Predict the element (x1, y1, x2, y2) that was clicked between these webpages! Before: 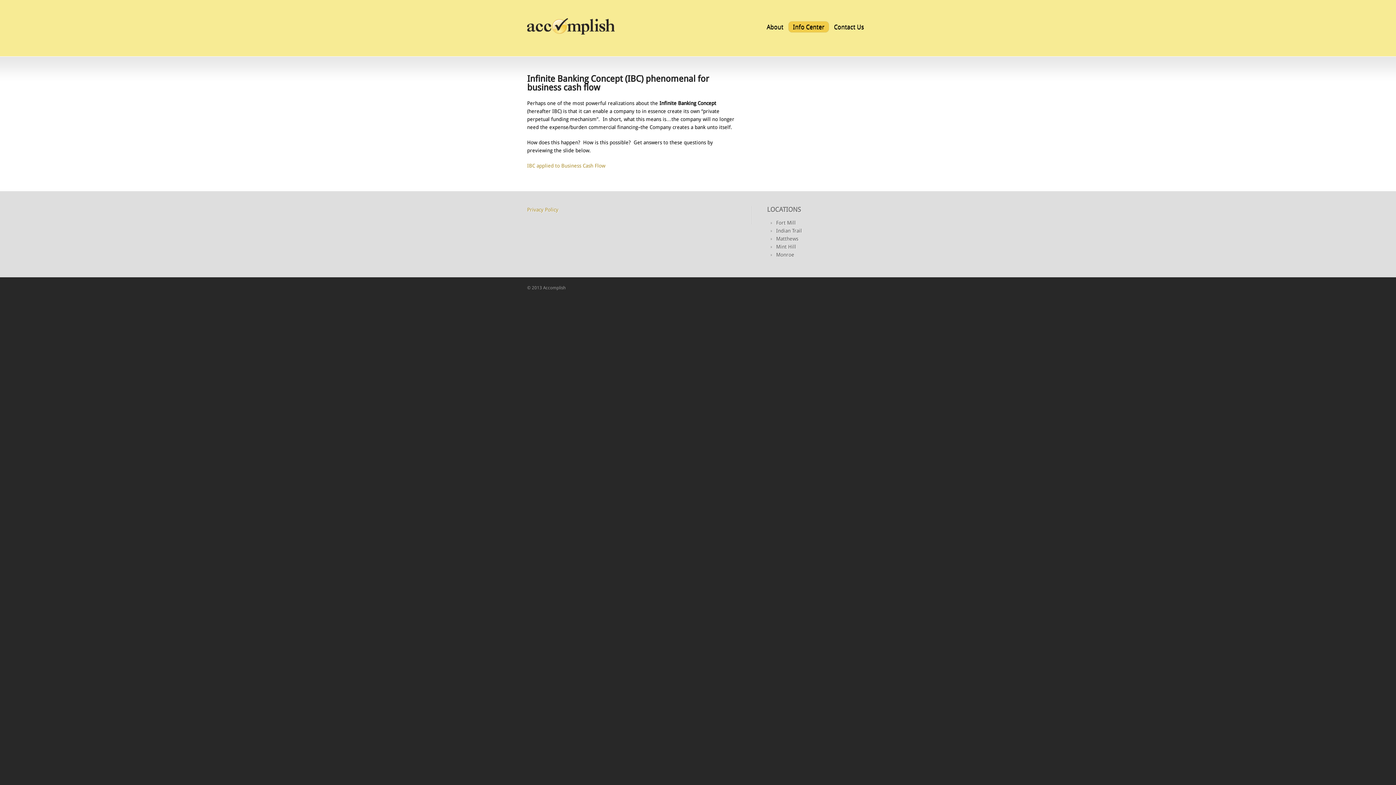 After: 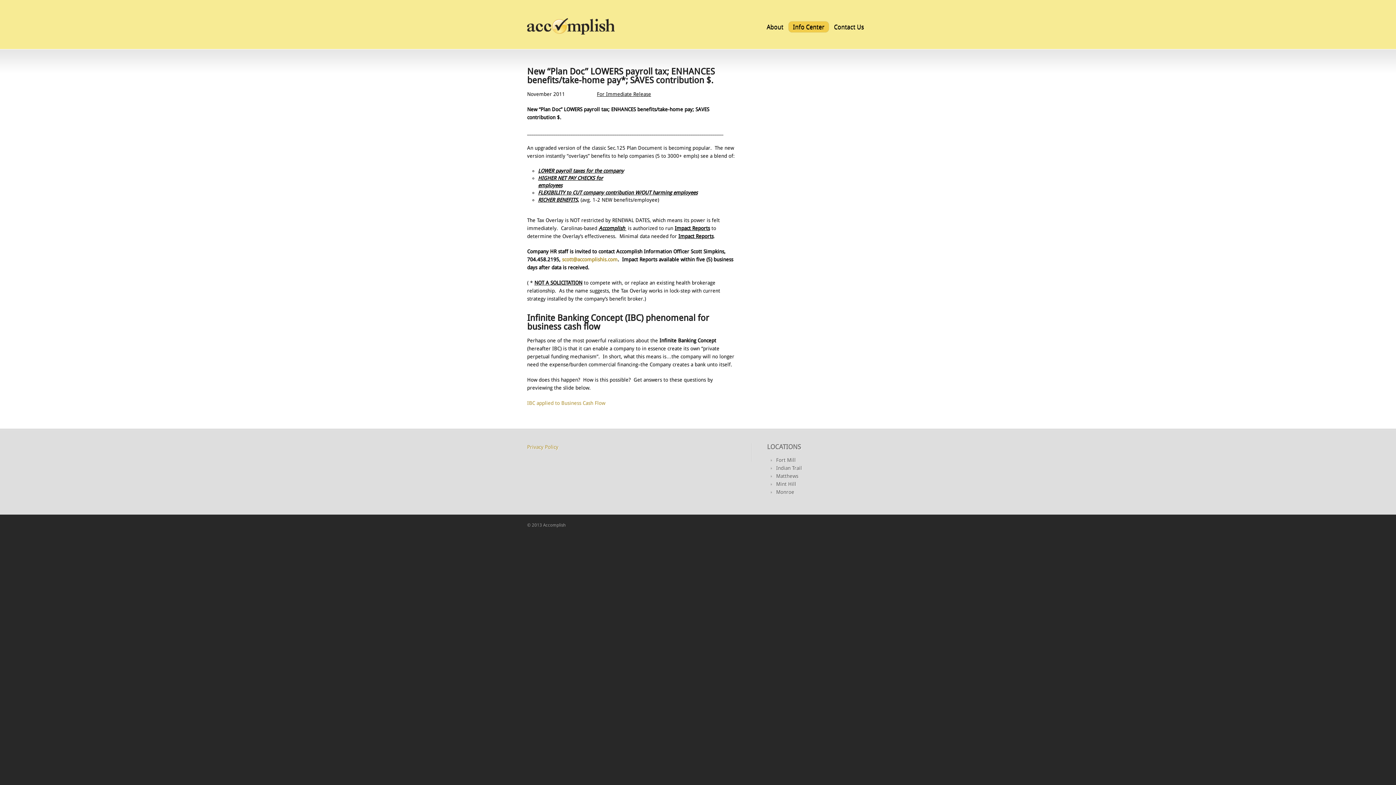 Action: bbox: (789, 22, 828, 31) label: Info Center